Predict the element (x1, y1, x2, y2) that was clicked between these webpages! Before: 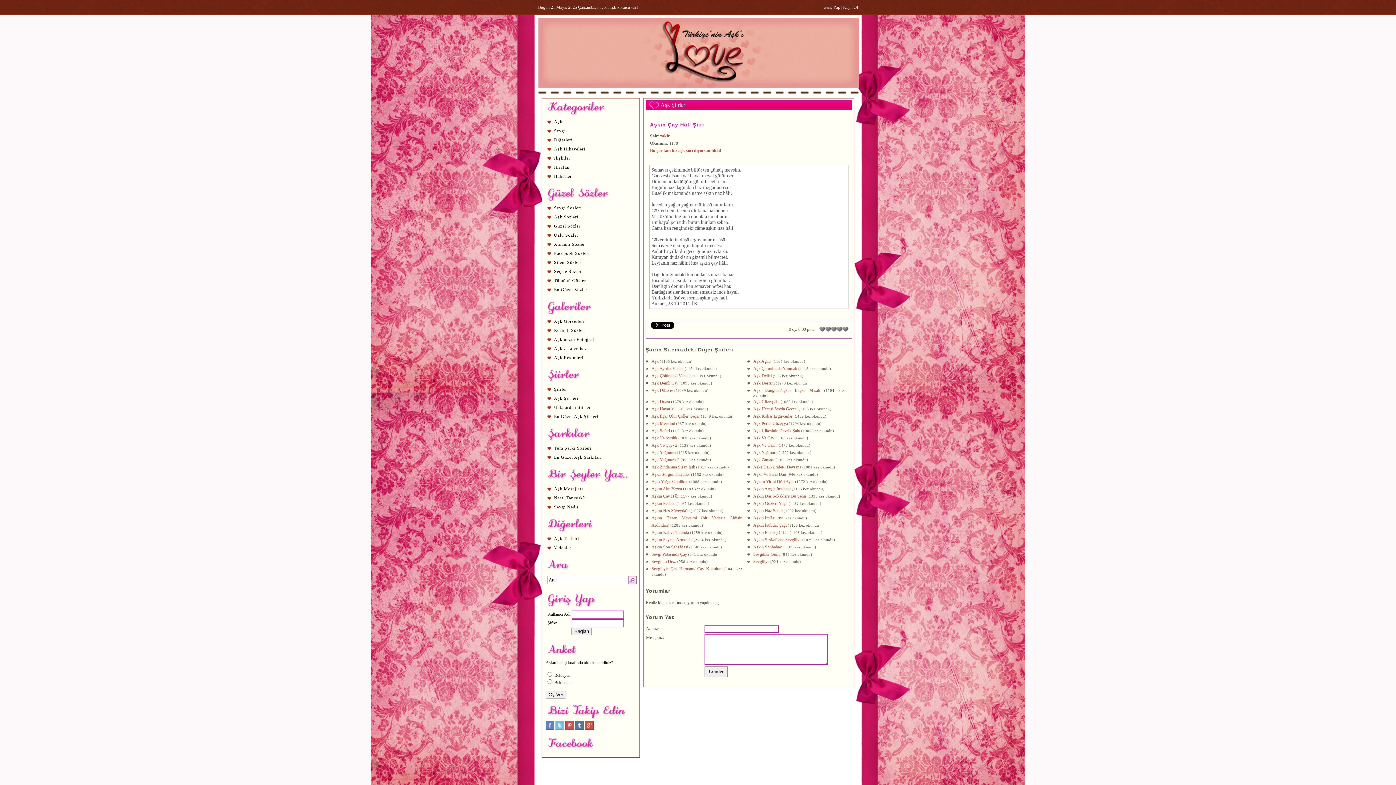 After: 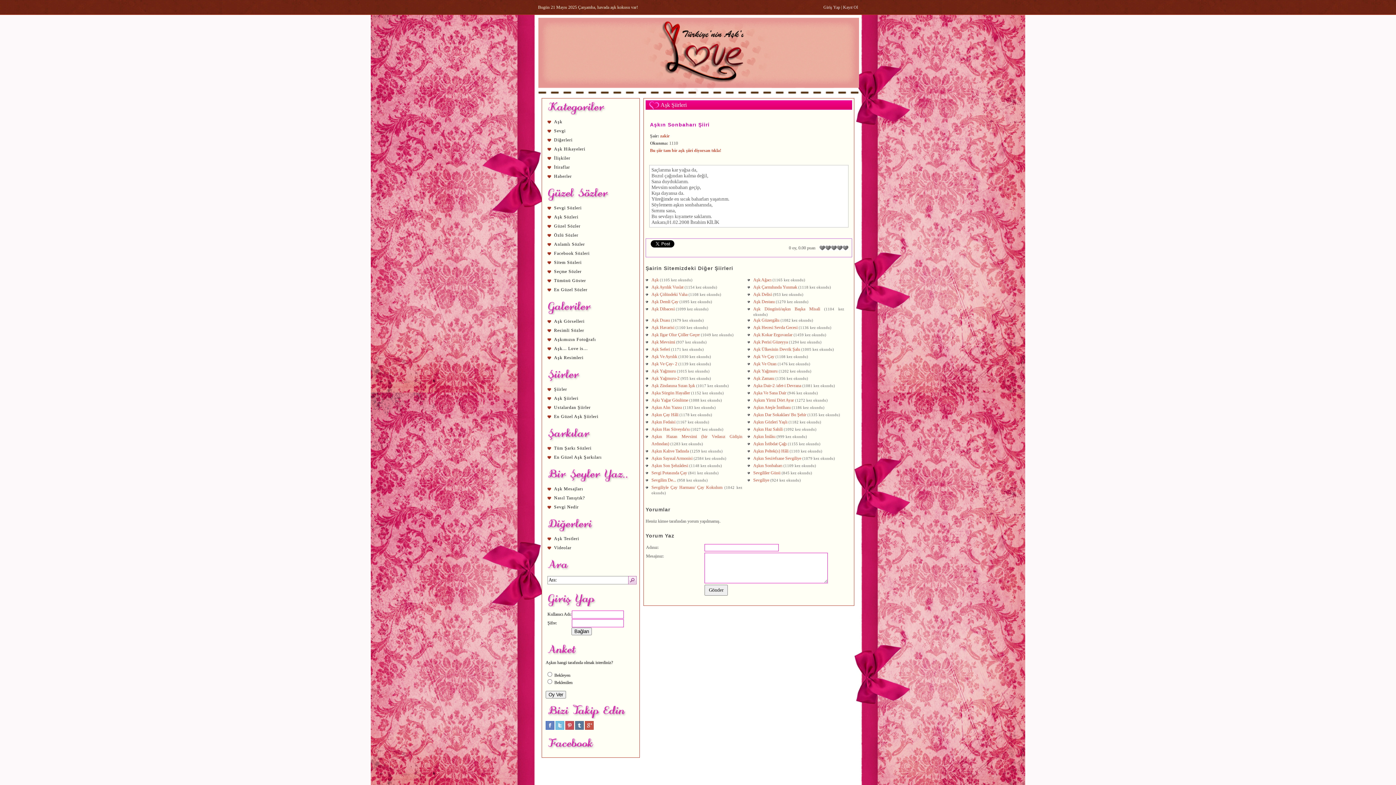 Action: label: Aşkın Sonbaharı  bbox: (753, 544, 783, 549)